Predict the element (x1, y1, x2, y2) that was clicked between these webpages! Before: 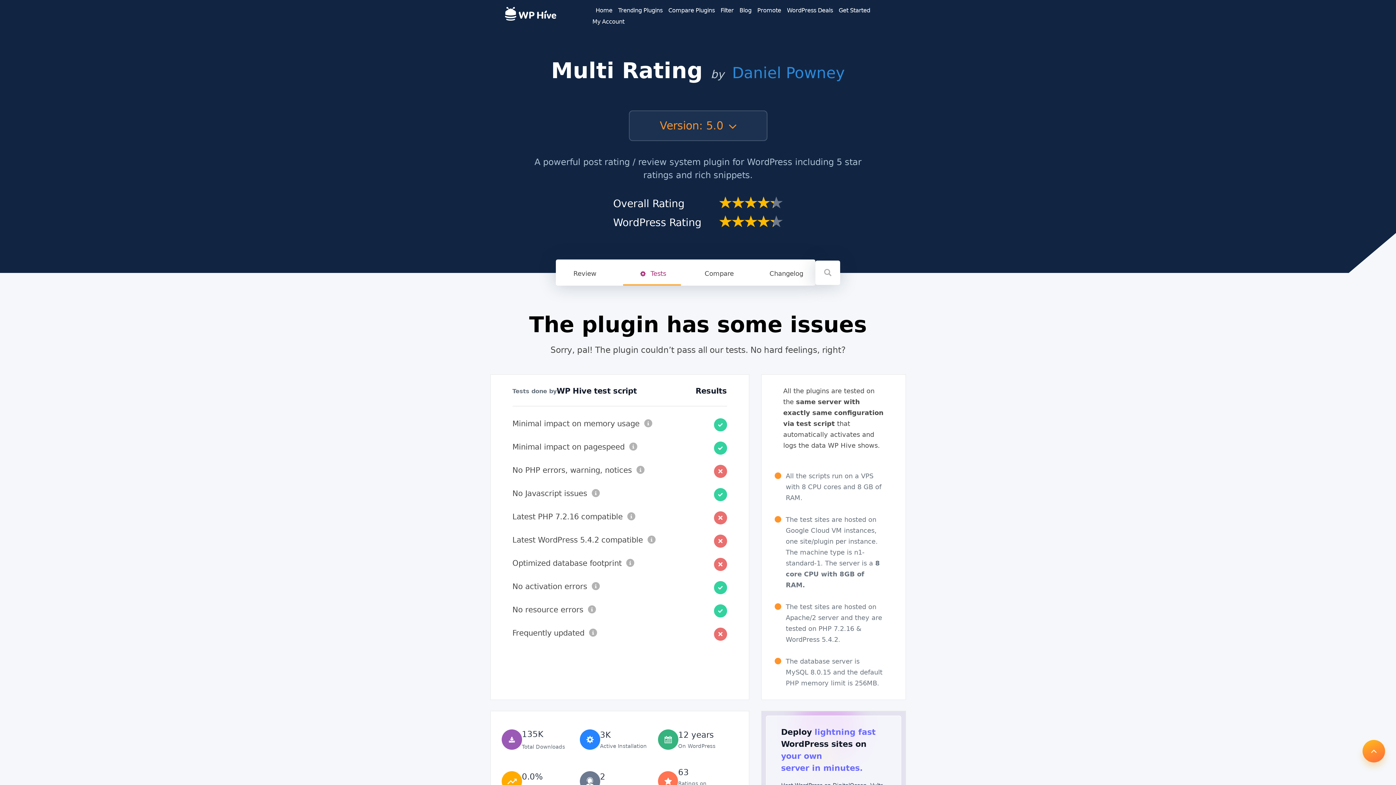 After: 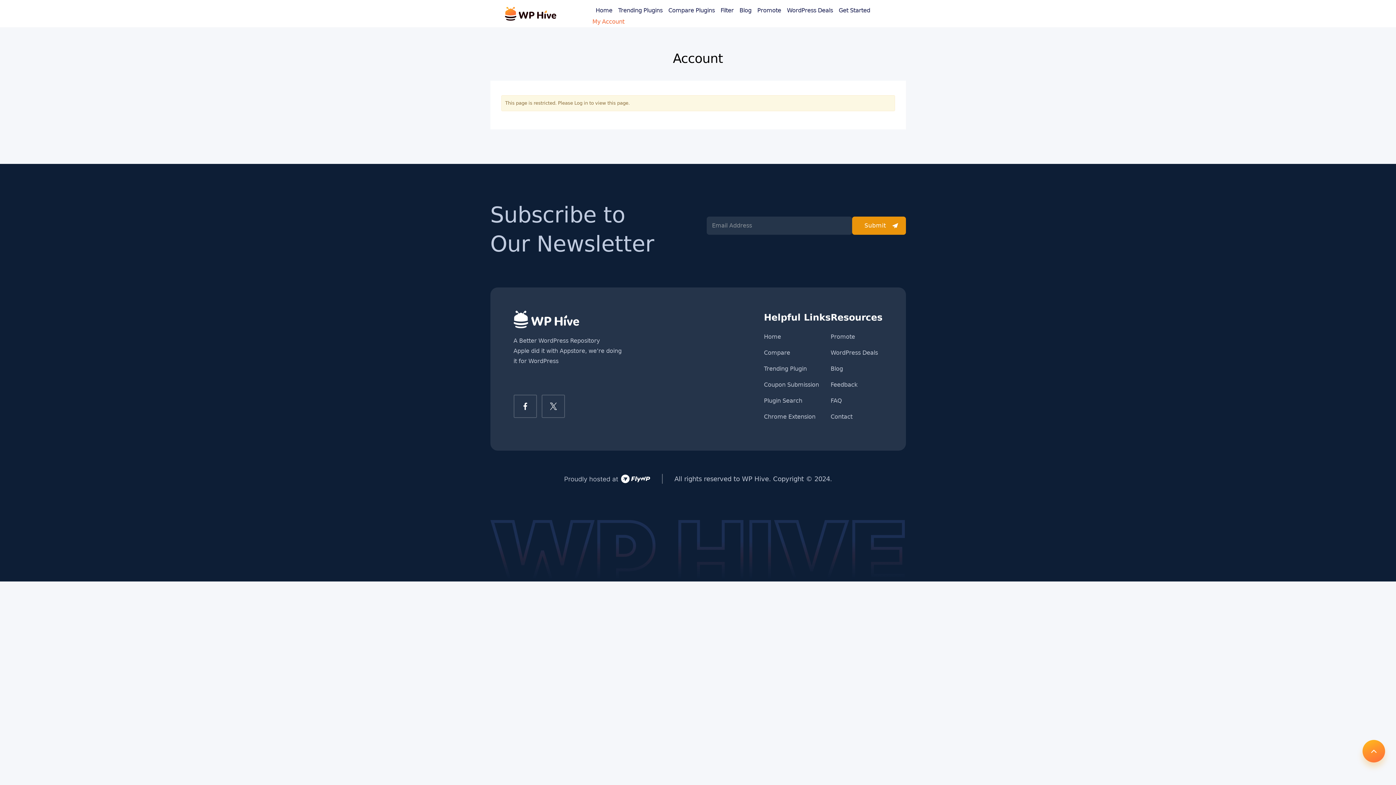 Action: bbox: (592, 18, 624, 25) label: My Account